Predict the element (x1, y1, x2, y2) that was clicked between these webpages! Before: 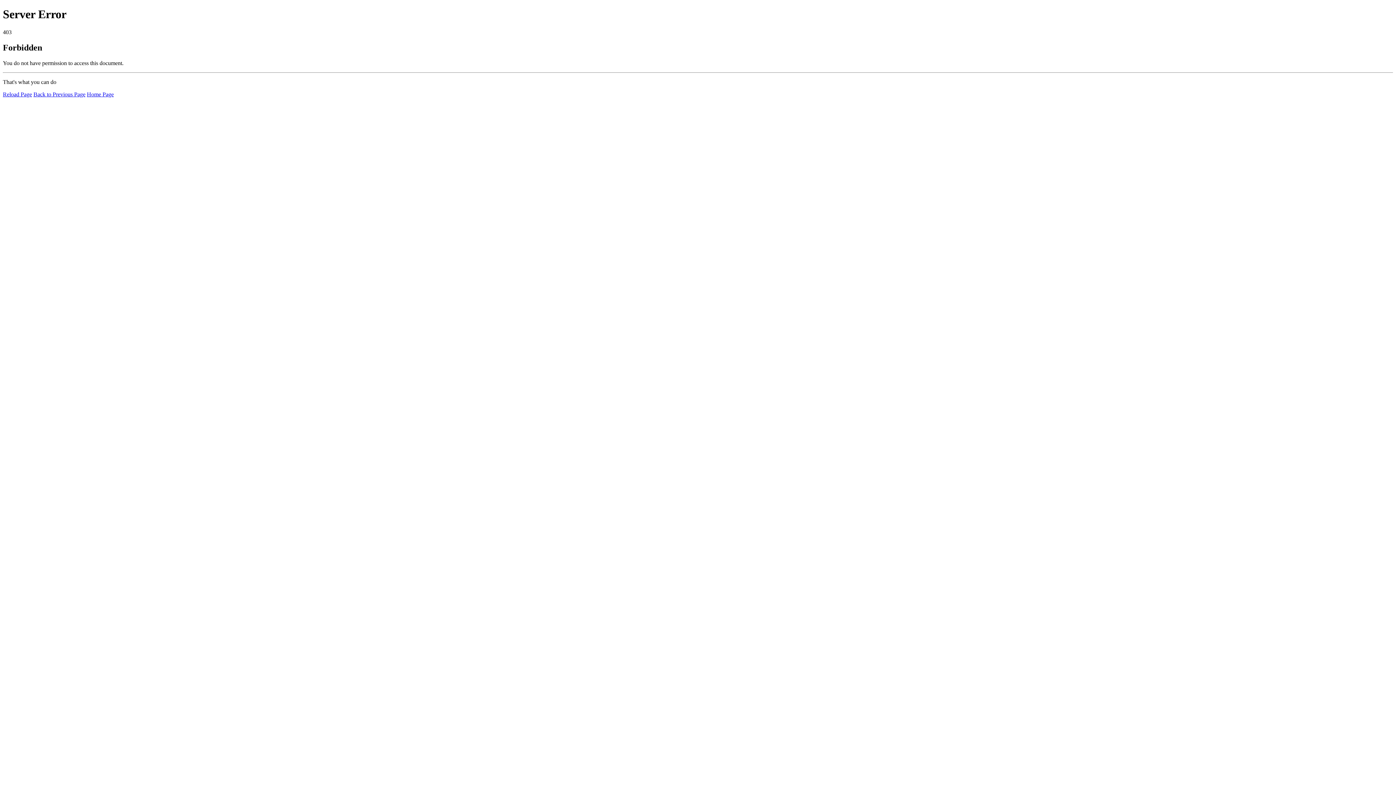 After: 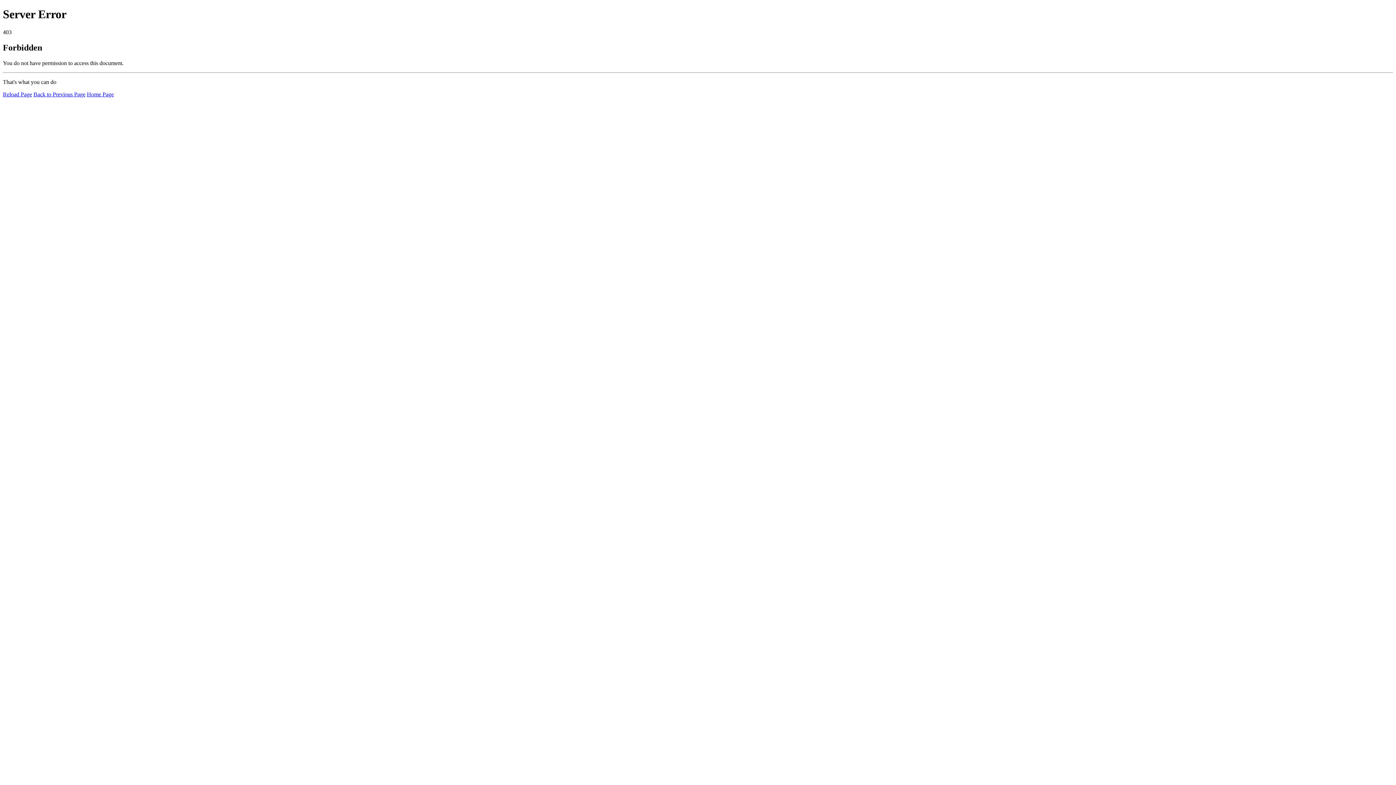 Action: label: Home Page bbox: (86, 91, 113, 97)